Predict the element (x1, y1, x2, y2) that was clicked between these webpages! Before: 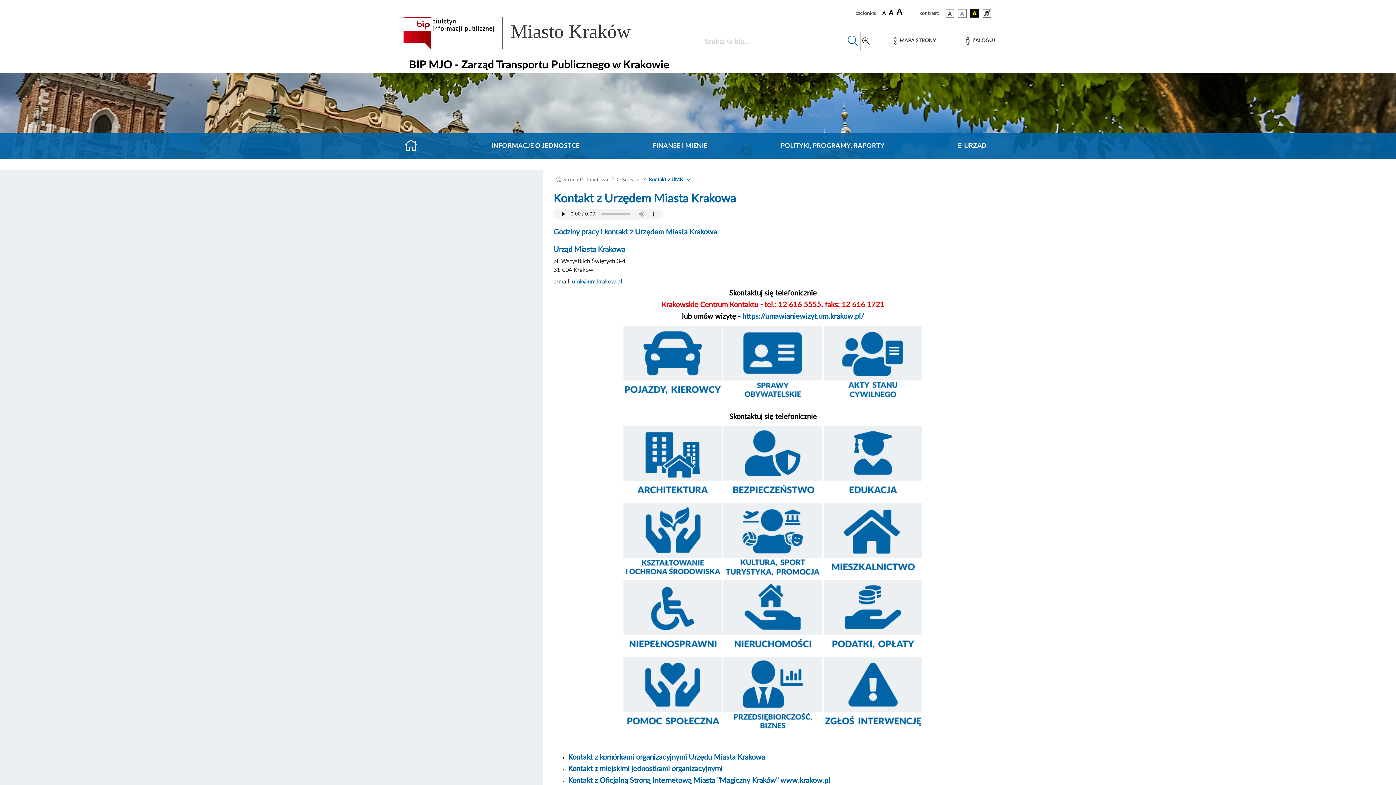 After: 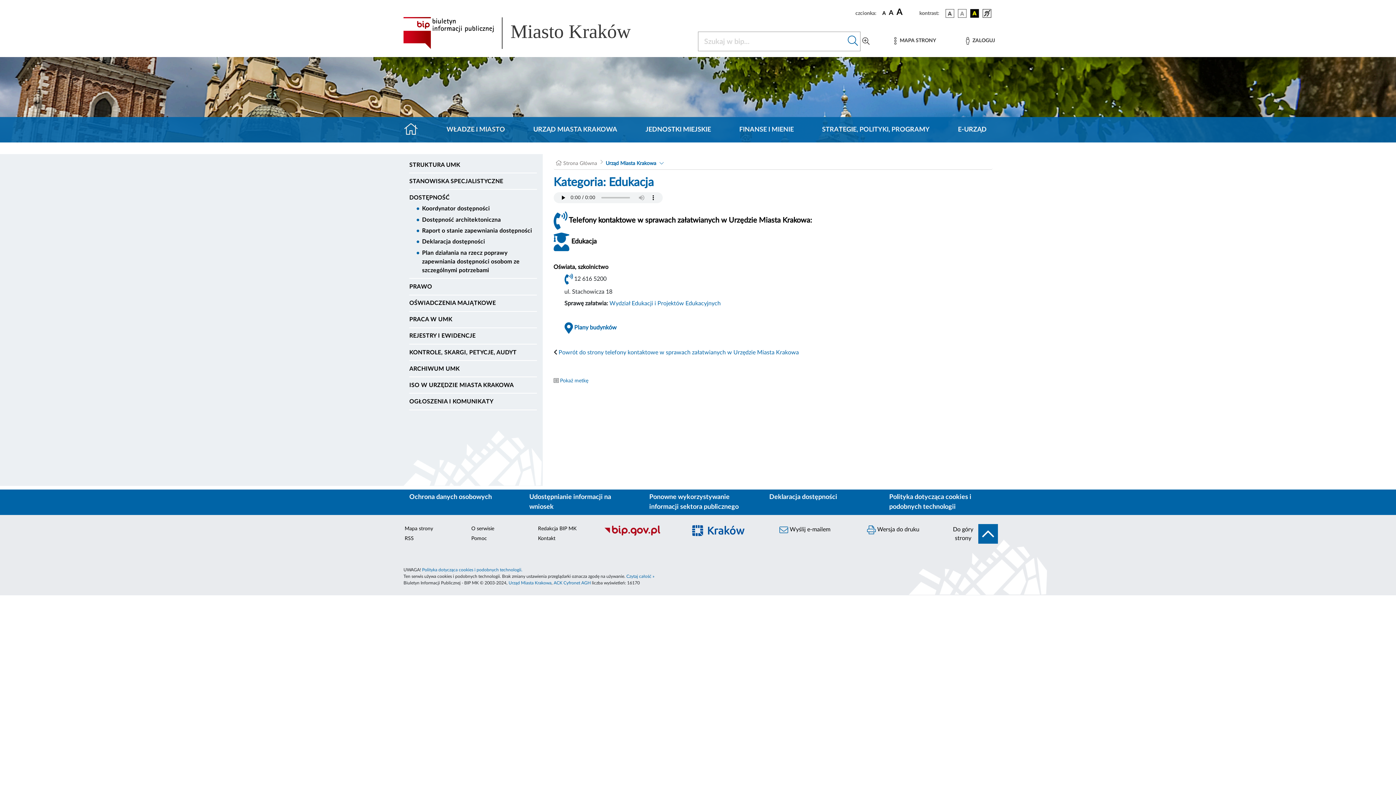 Action: bbox: (824, 459, 922, 465)